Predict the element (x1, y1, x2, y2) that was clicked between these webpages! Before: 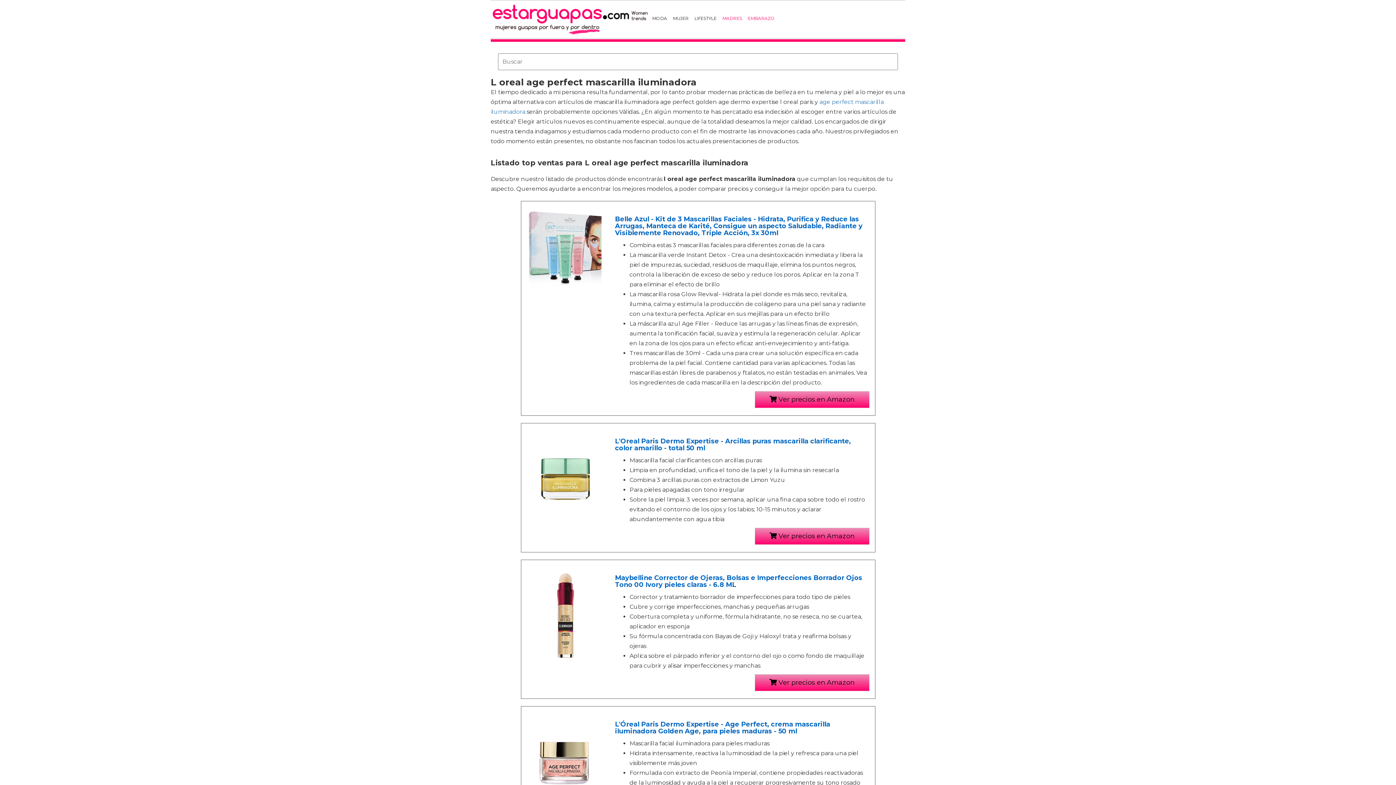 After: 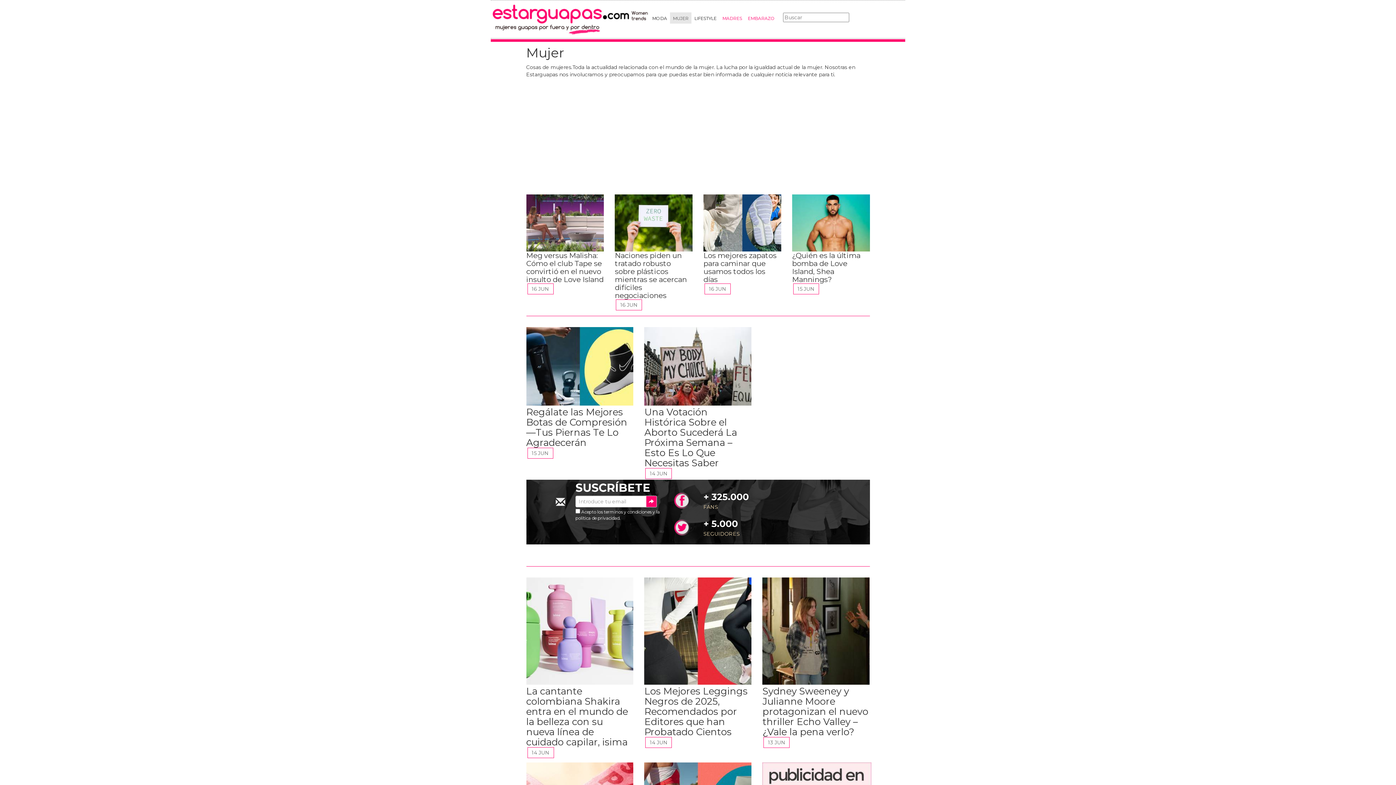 Action: bbox: (670, 12, 691, 23) label: MUJER